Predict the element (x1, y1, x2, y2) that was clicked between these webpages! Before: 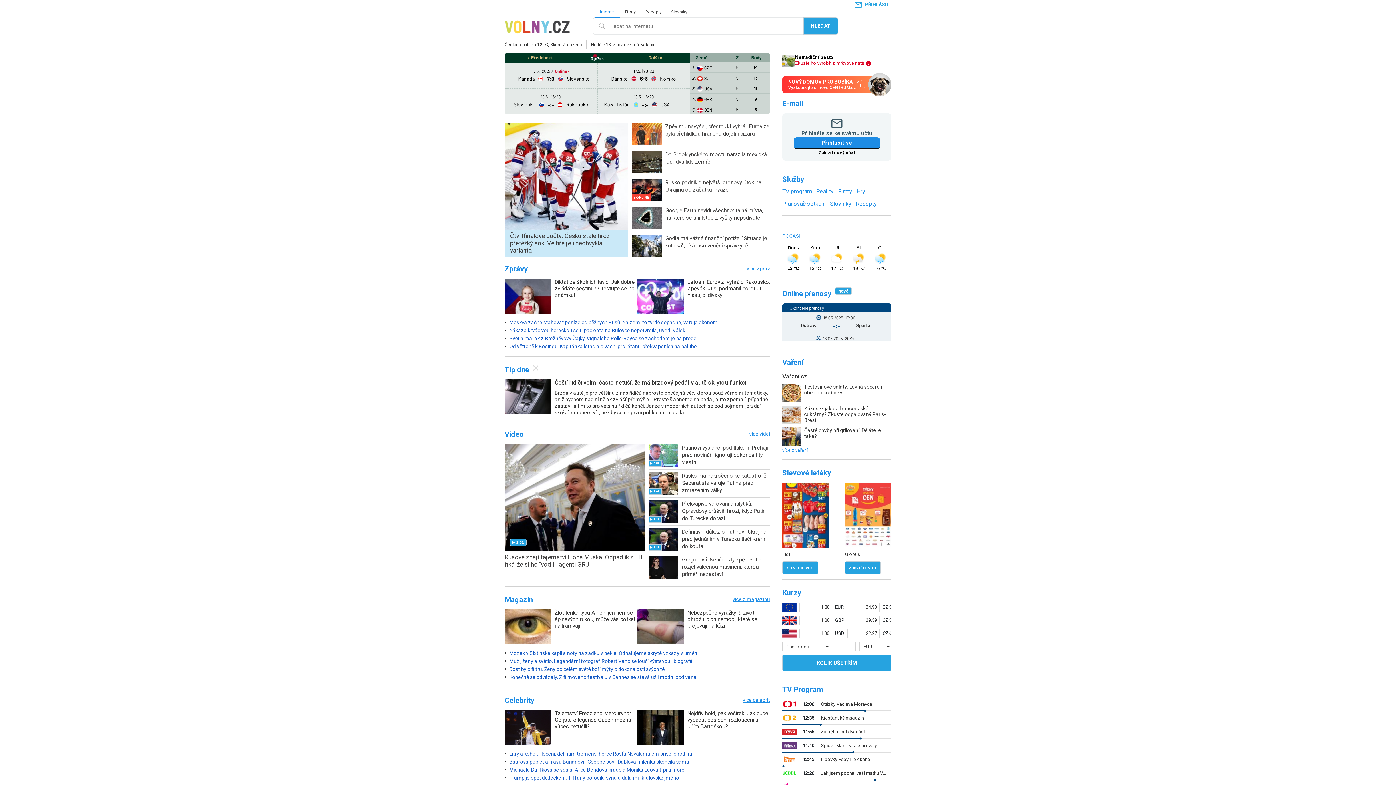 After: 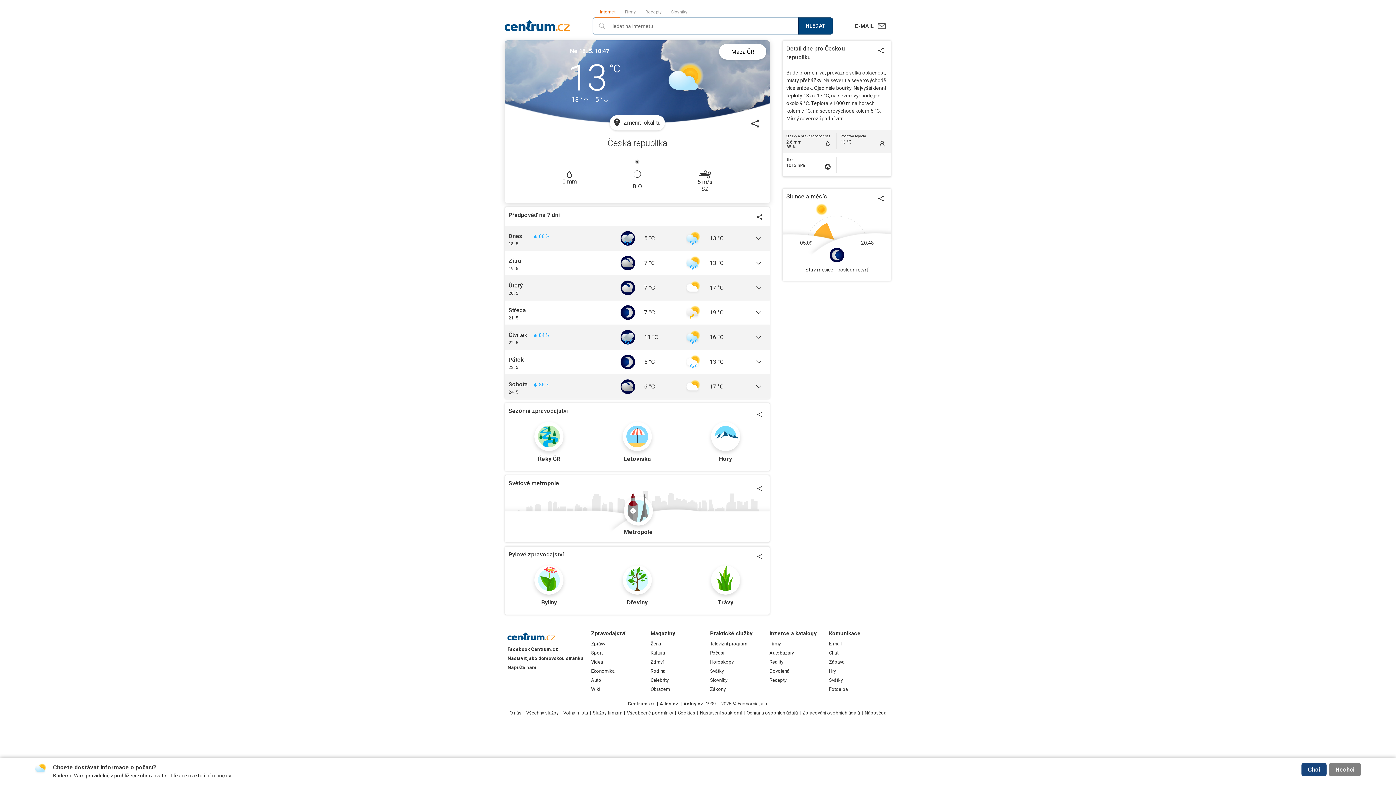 Action: bbox: (504, 42, 582, 47) label: Česká republika 12 °C, Skoro Zataženo